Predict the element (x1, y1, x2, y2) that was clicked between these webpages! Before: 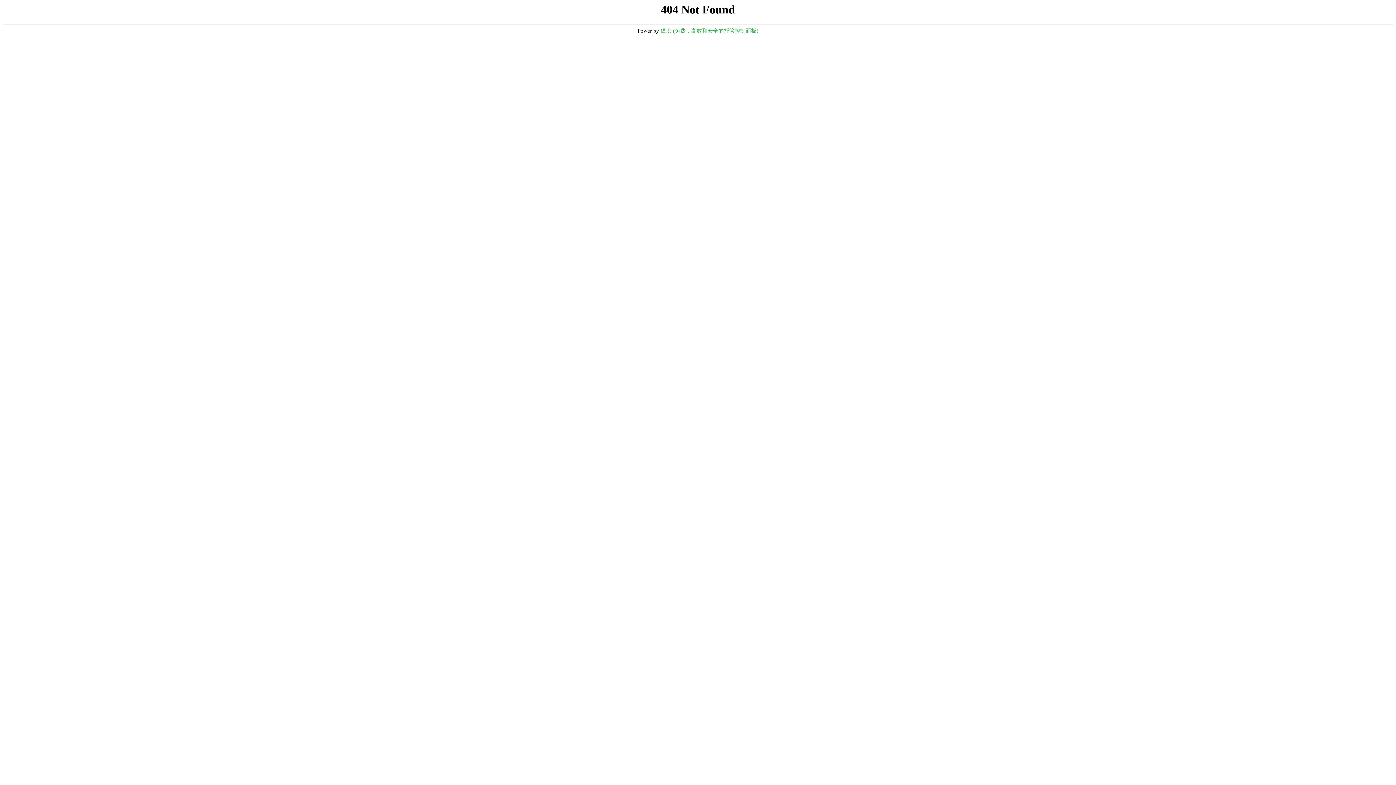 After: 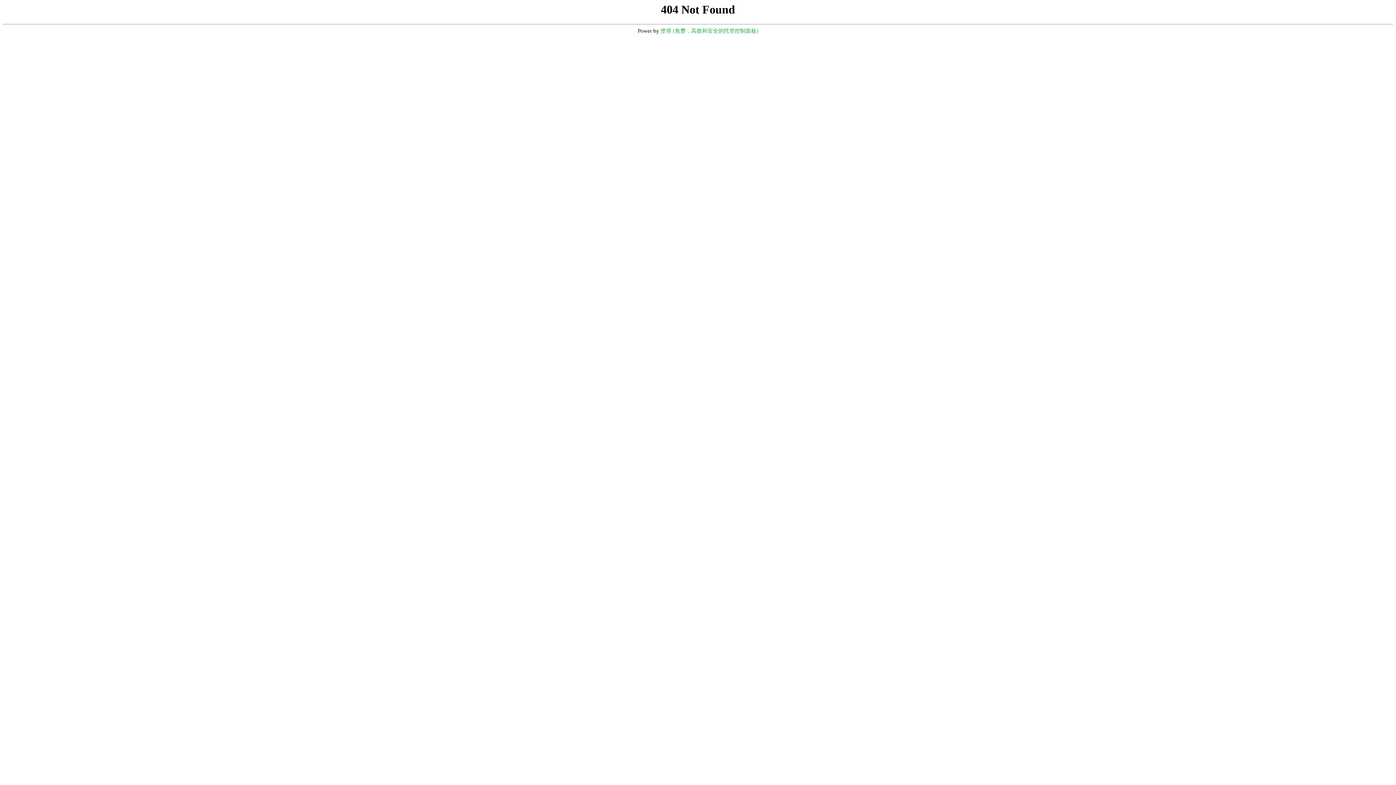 Action: label: 堡塔 (免费，高效和安全的托管控制面板) bbox: (660, 28, 758, 33)